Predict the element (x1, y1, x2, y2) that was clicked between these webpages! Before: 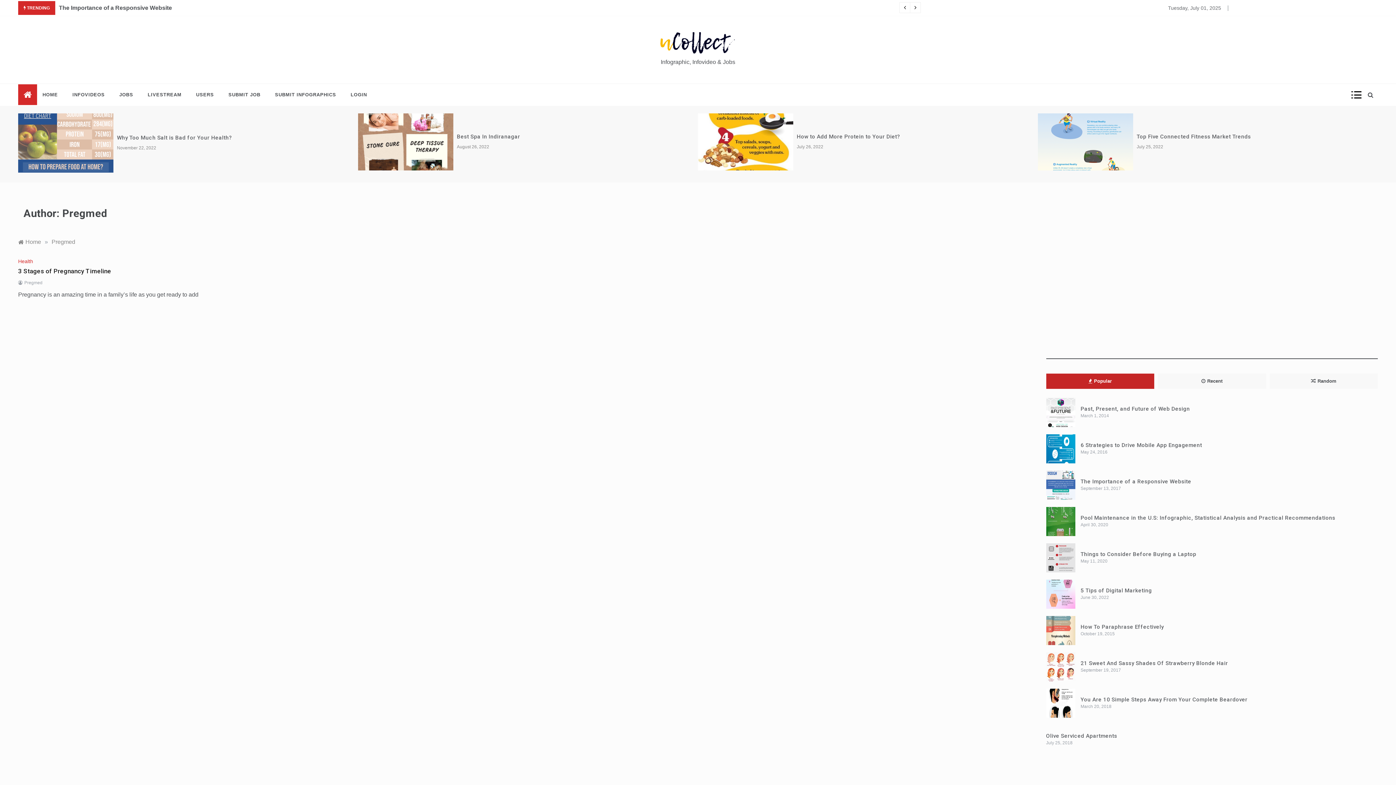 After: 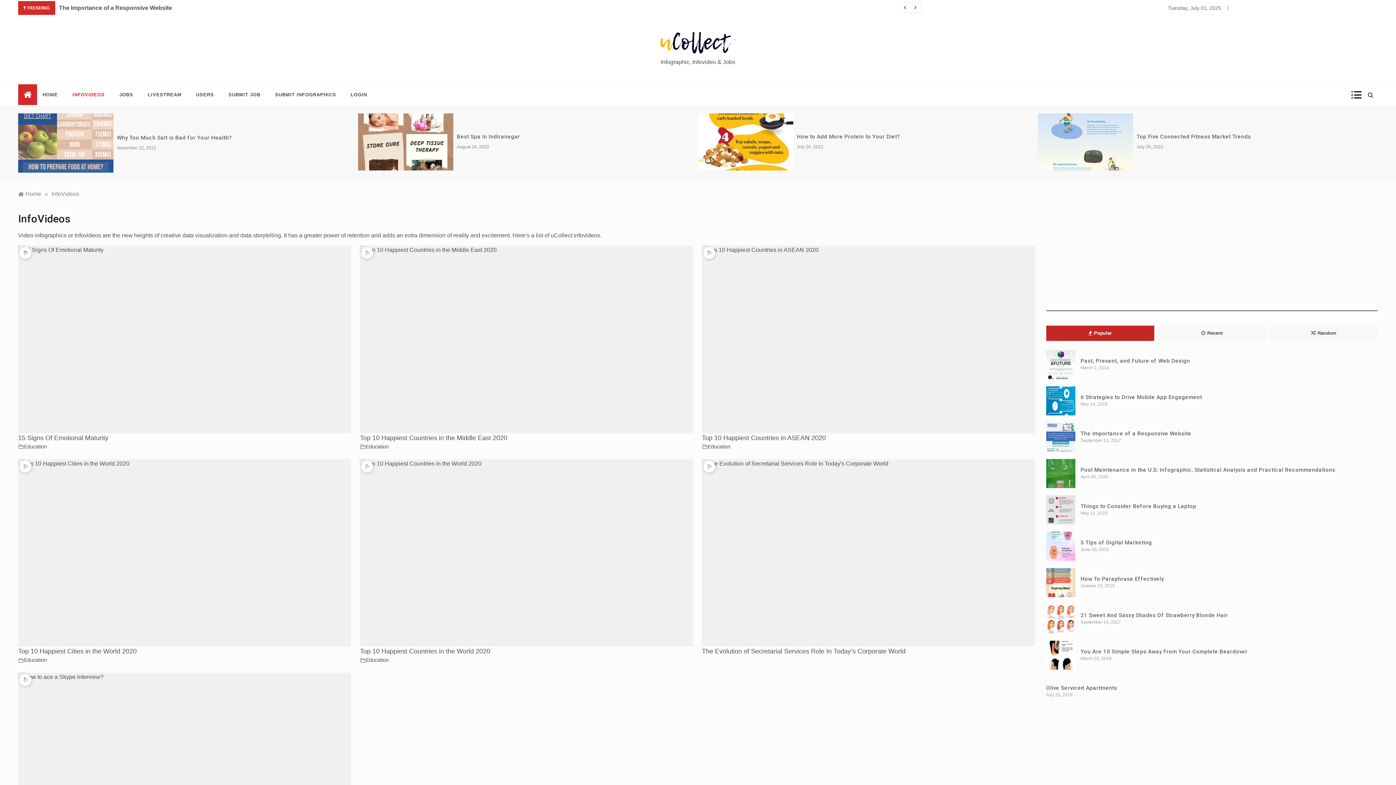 Action: bbox: (65, 83, 112, 105) label: INFOVIDEOS